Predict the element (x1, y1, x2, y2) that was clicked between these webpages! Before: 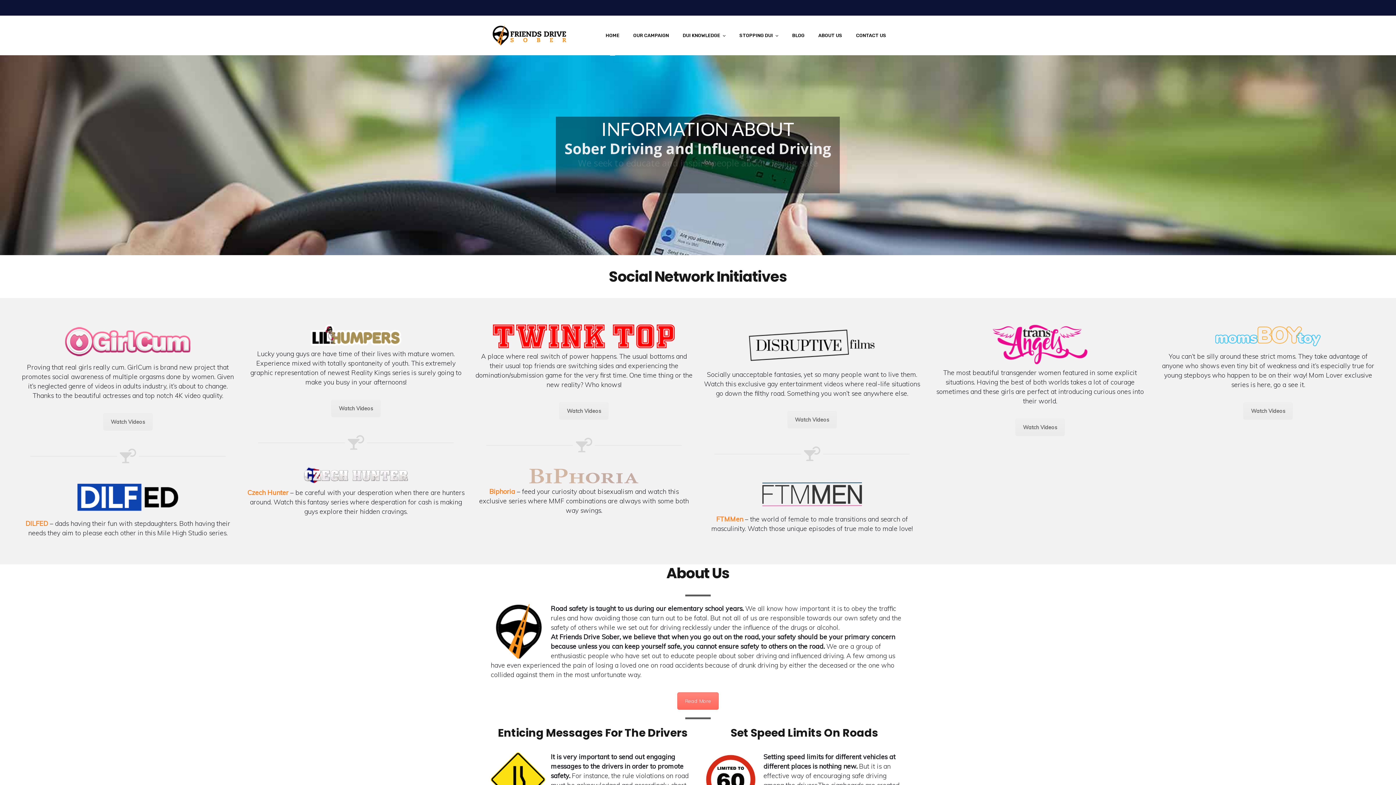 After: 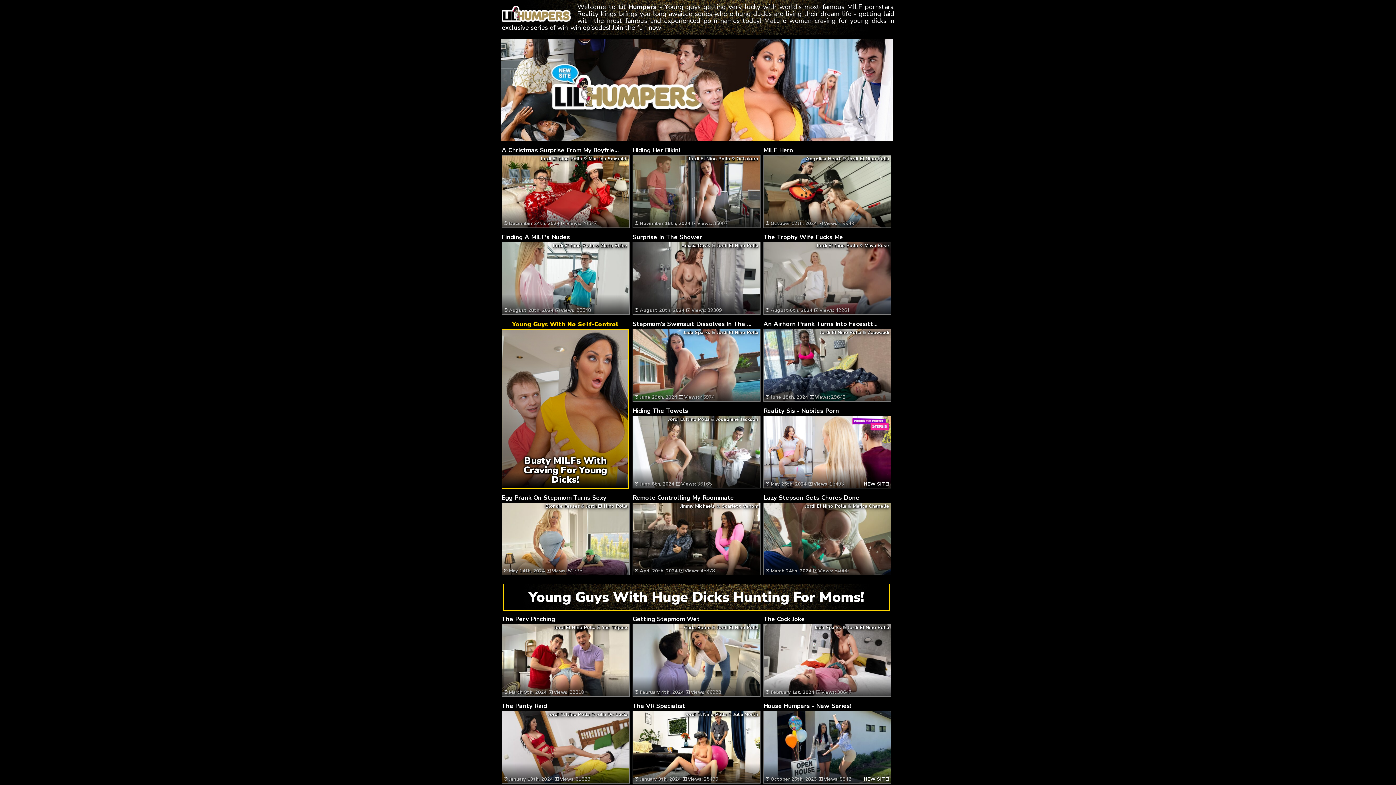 Action: bbox: (247, 324, 464, 349)